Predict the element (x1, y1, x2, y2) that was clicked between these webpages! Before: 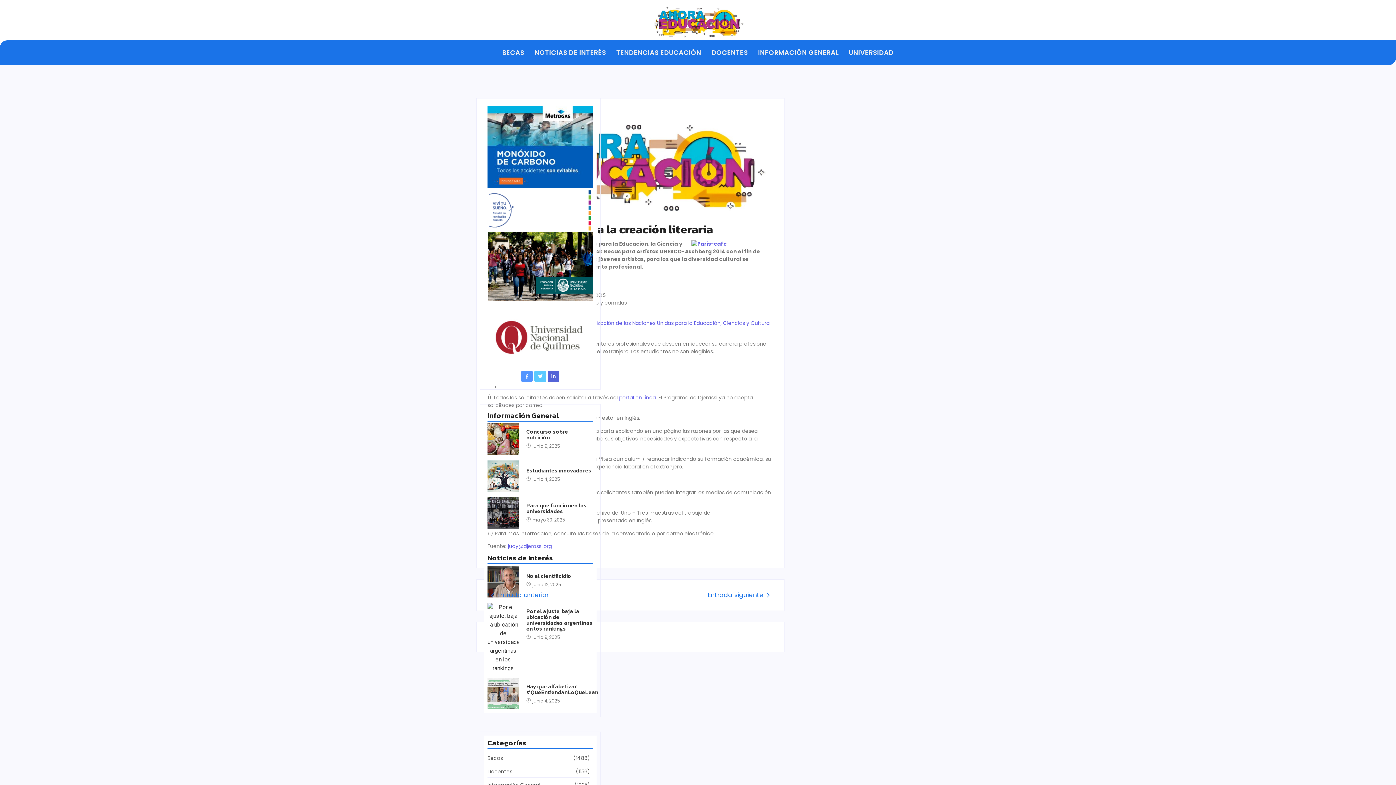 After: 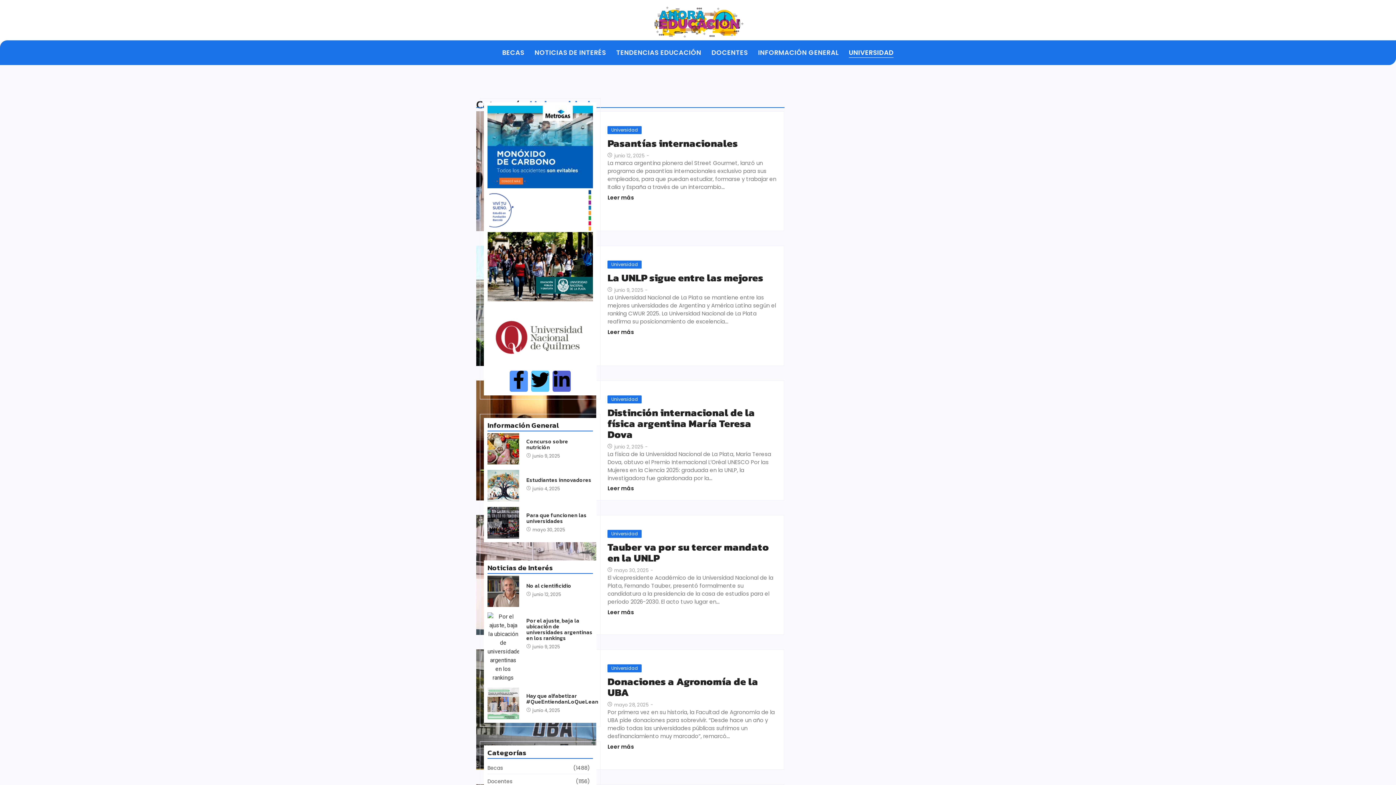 Action: label: UNIVERSIDAD bbox: (849, 44, 893, 61)